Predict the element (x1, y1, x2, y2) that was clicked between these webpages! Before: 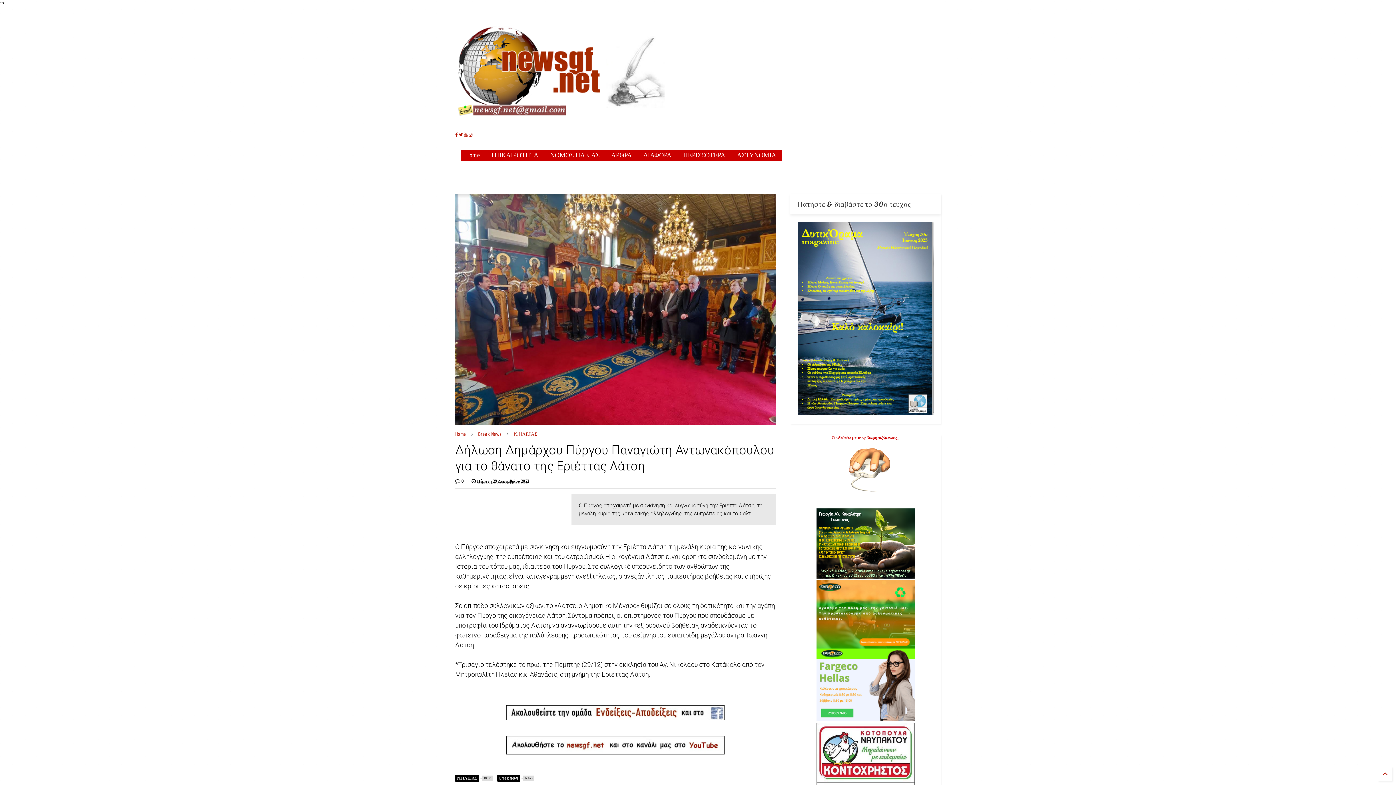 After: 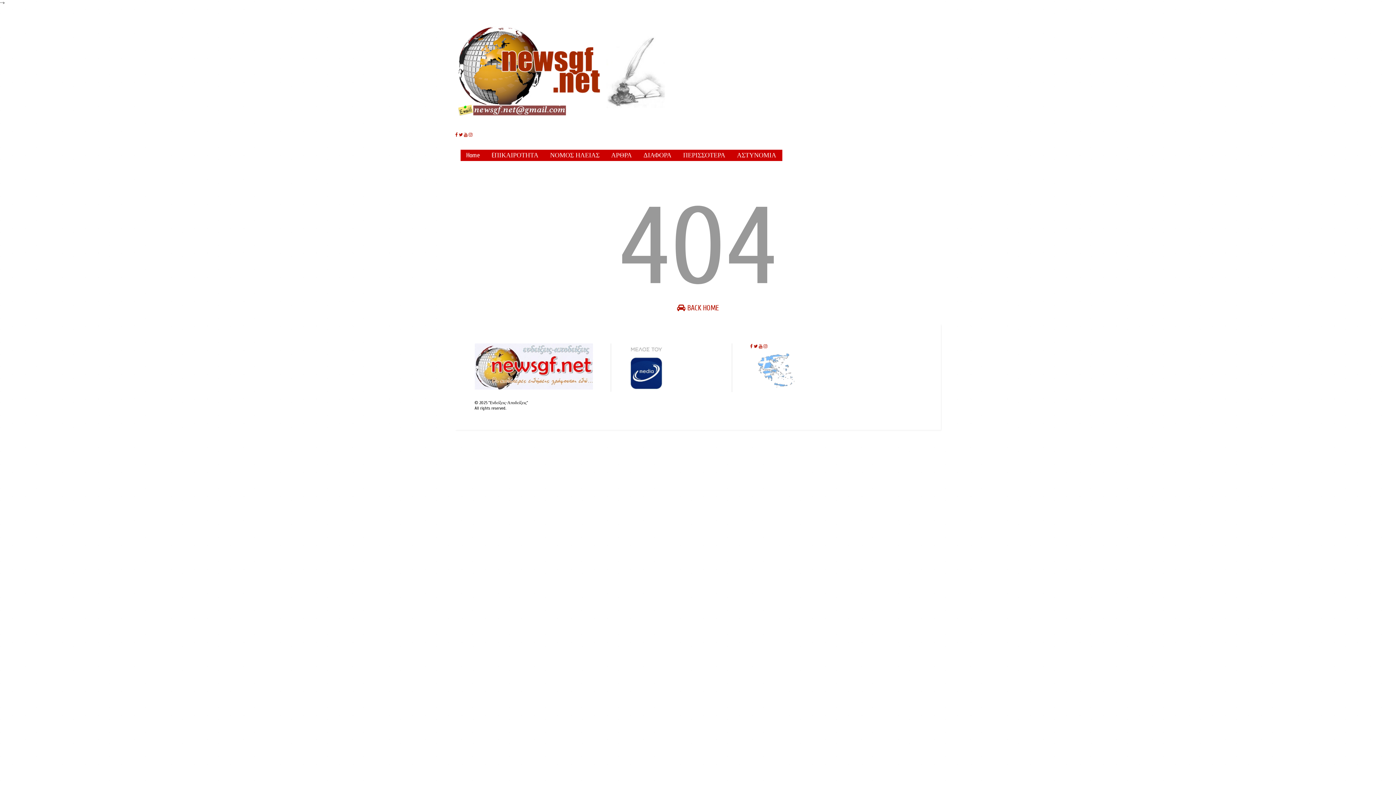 Action: bbox: (677, 149, 731, 161) label: ΠΕΡΙΣΣΟΤΕΡΑ